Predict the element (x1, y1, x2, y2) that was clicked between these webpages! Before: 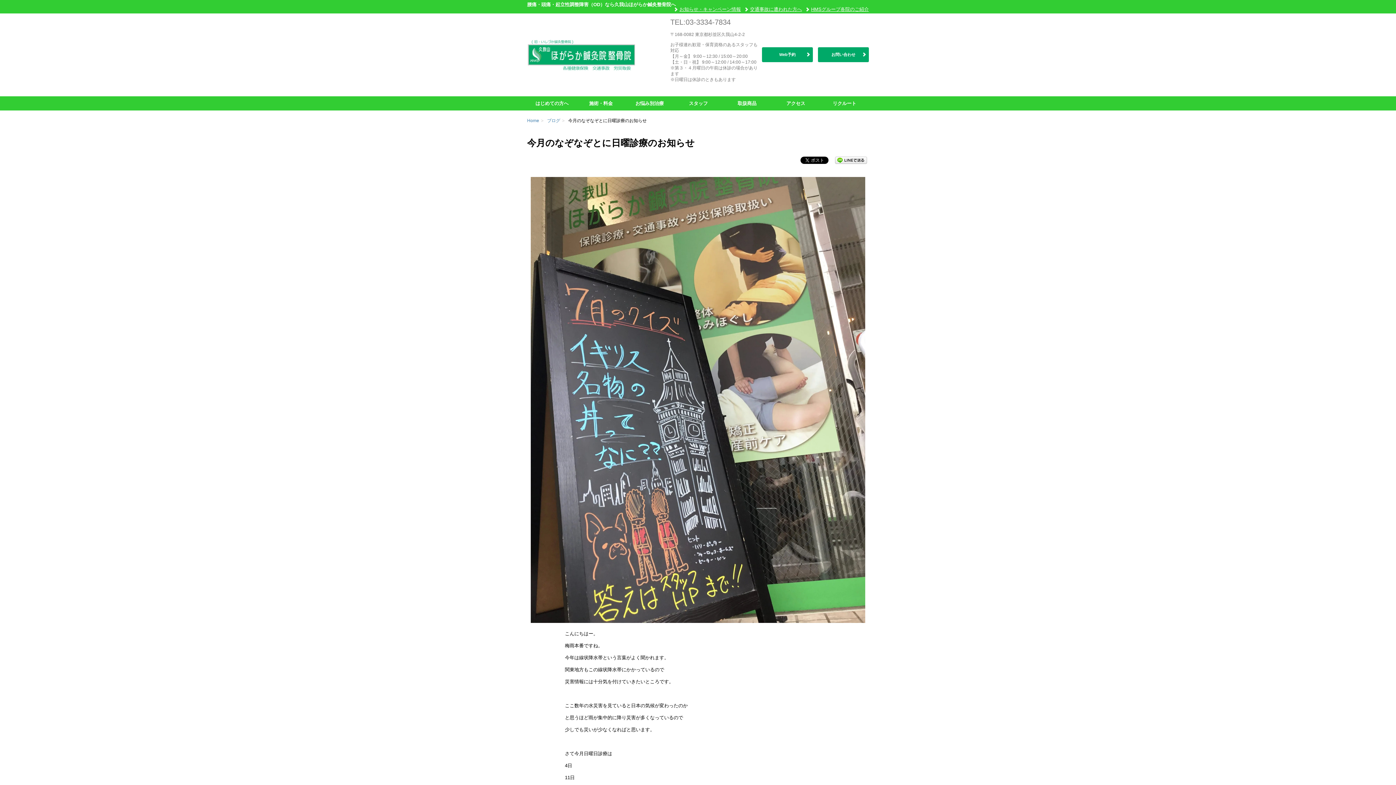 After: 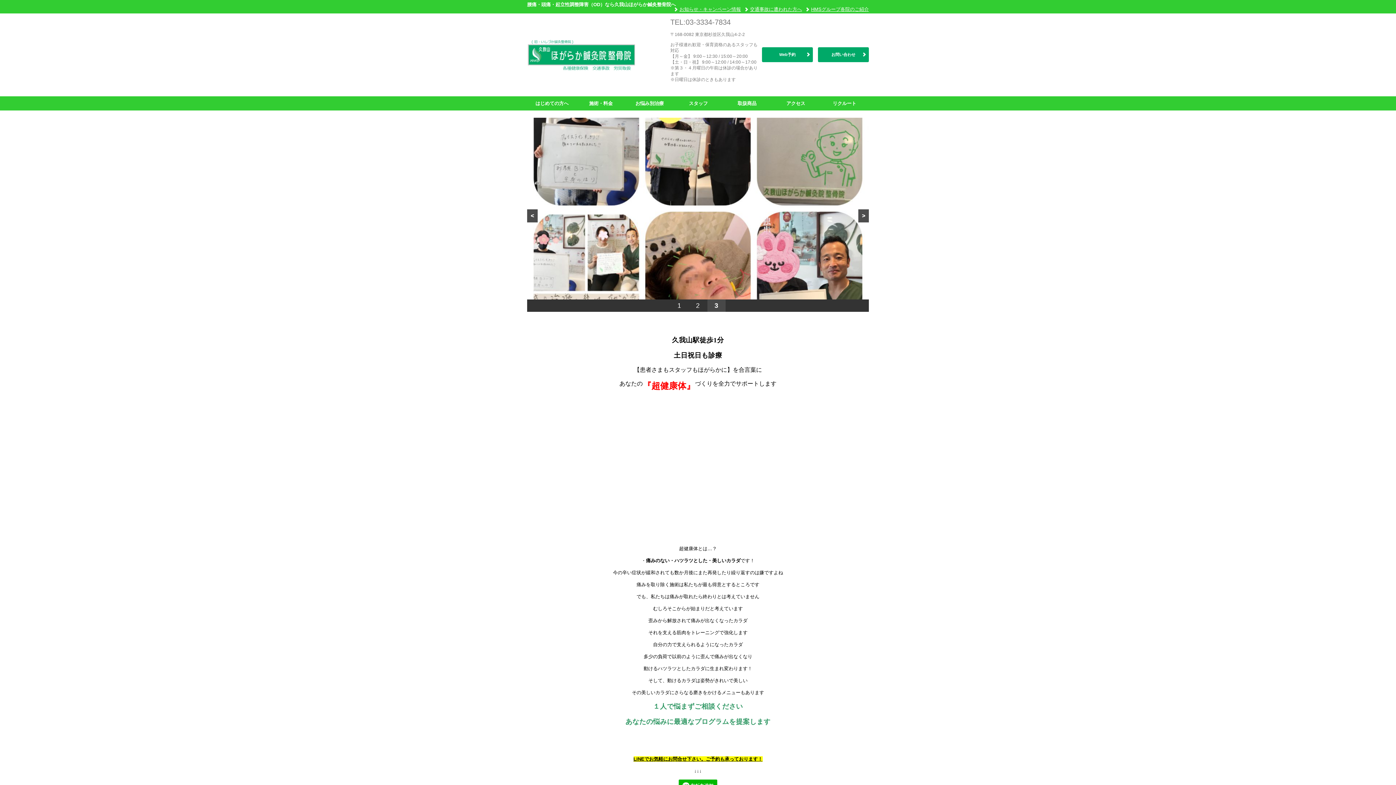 Action: label: Home bbox: (527, 118, 539, 123)